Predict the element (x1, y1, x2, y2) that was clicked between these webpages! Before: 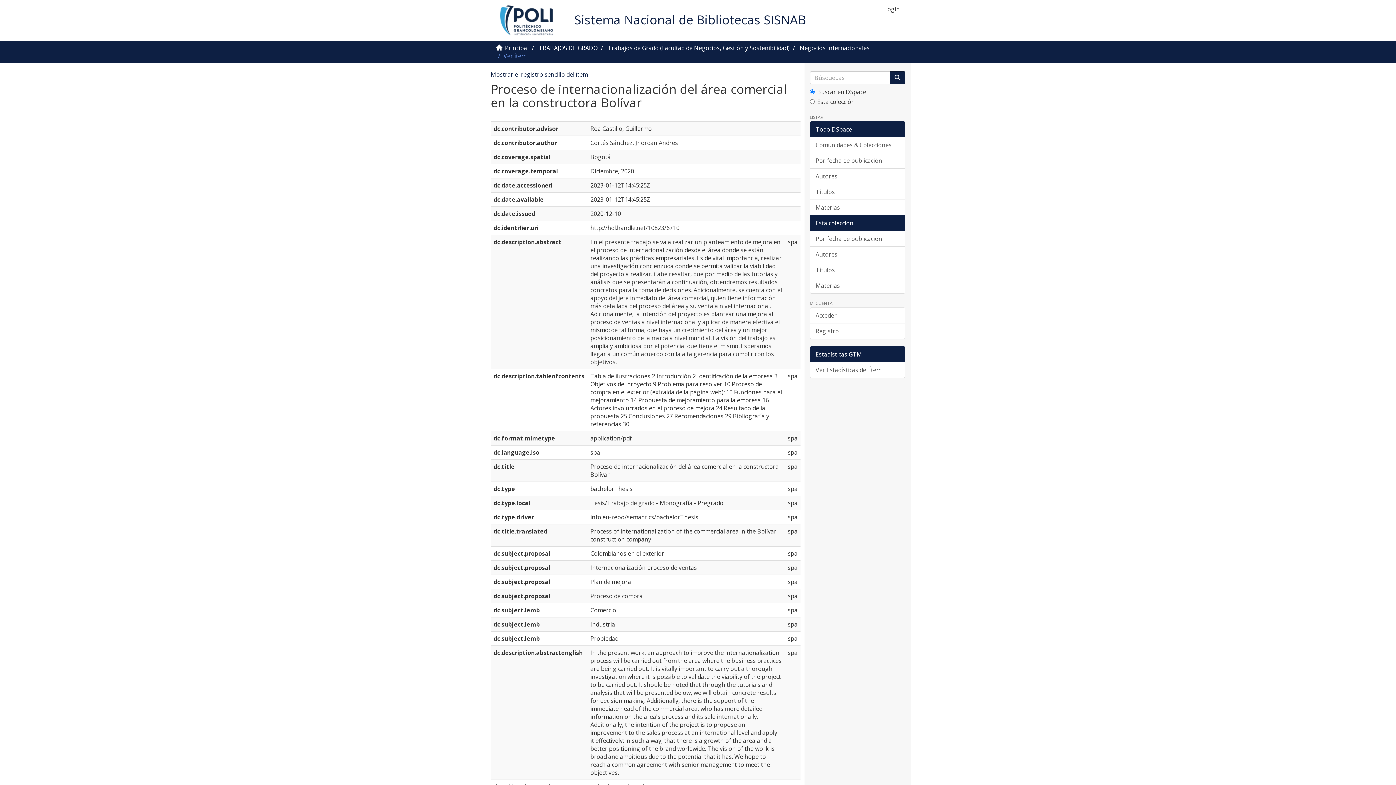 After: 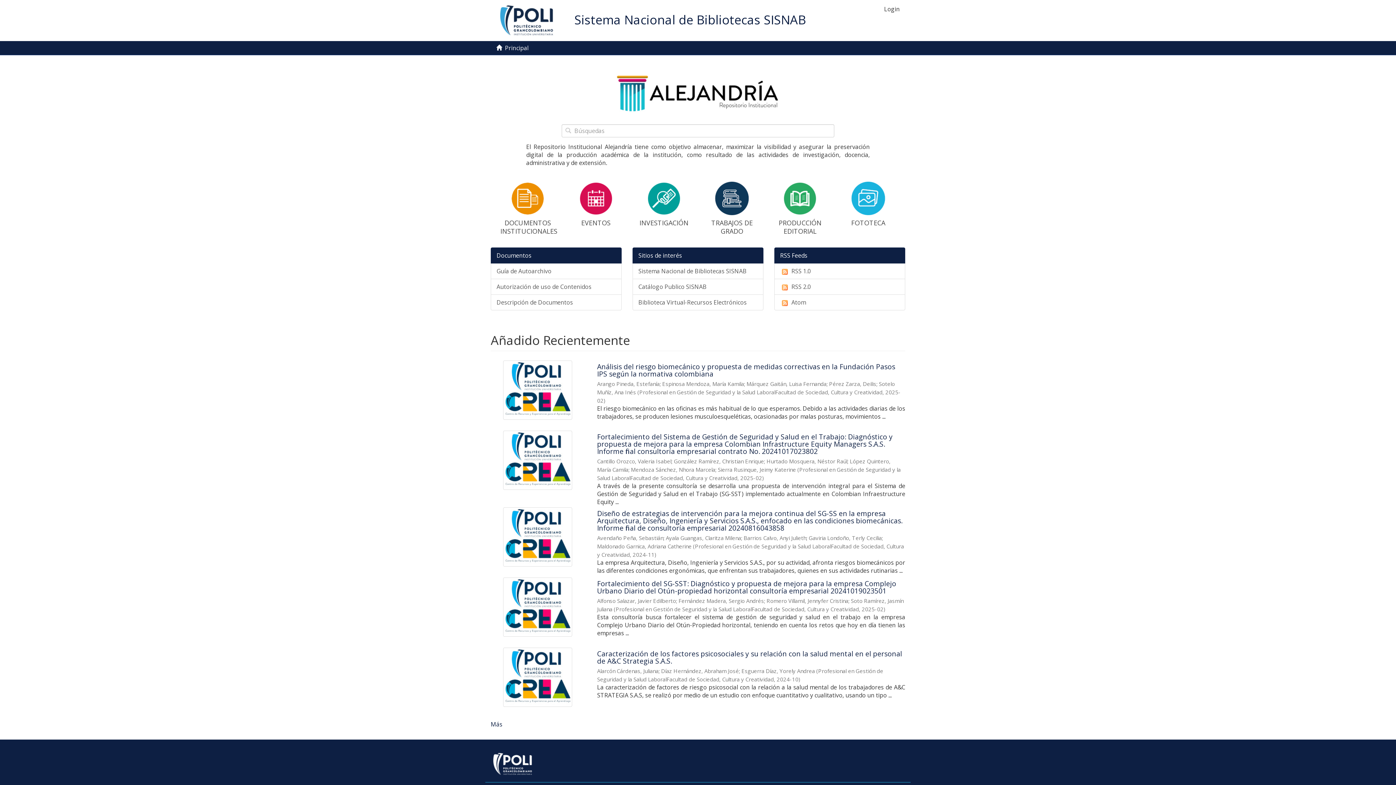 Action: bbox: (485, 0, 569, 41)